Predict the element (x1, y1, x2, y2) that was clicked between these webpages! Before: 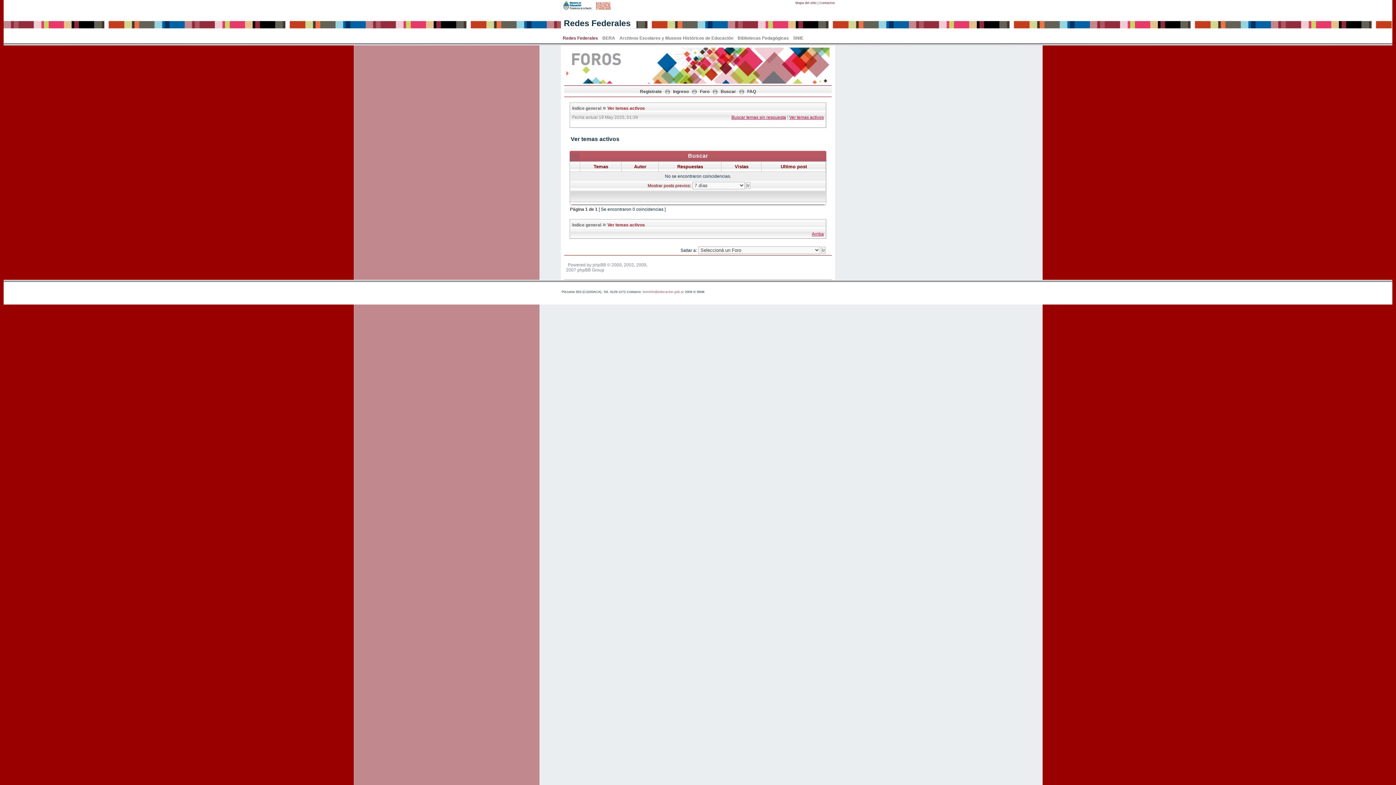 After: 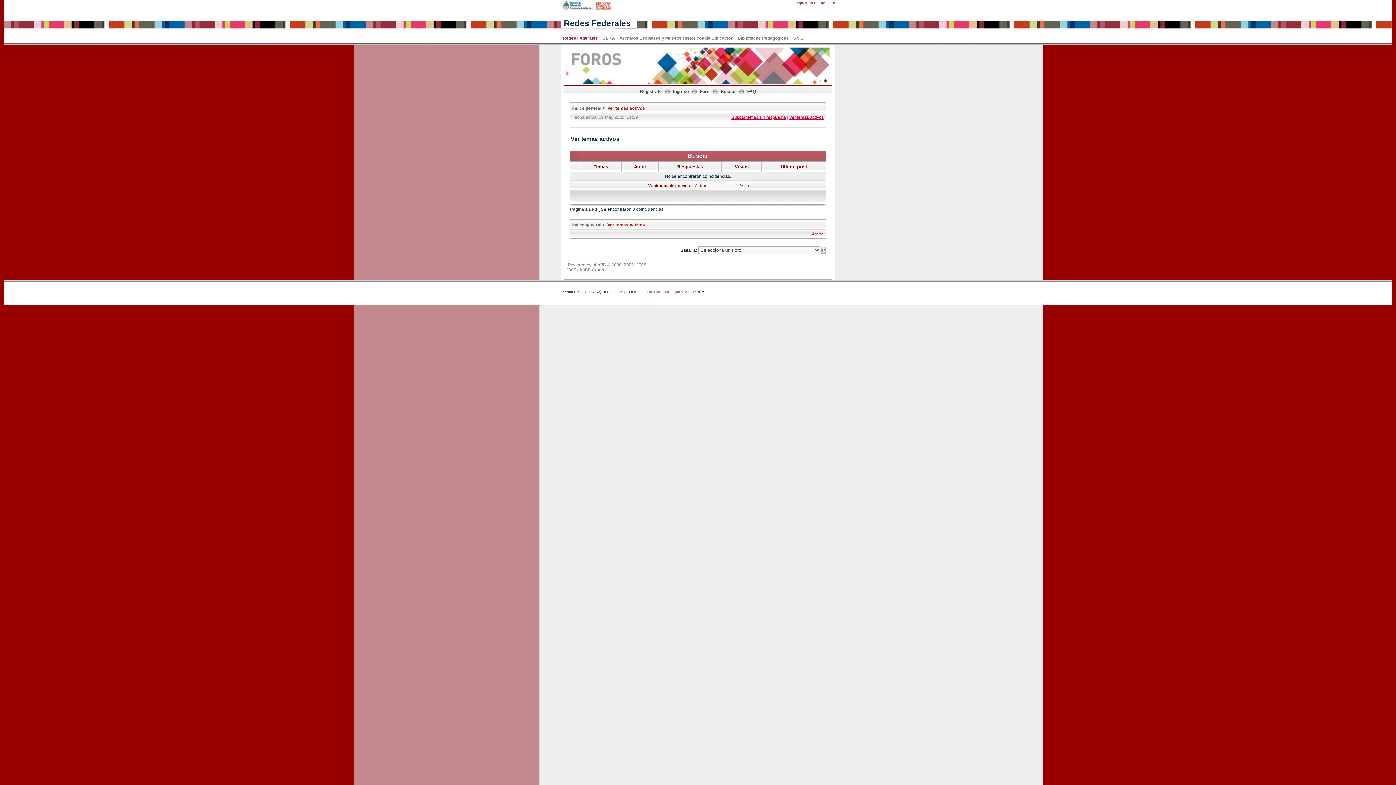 Action: bbox: (812, 231, 824, 236) label: Arriba